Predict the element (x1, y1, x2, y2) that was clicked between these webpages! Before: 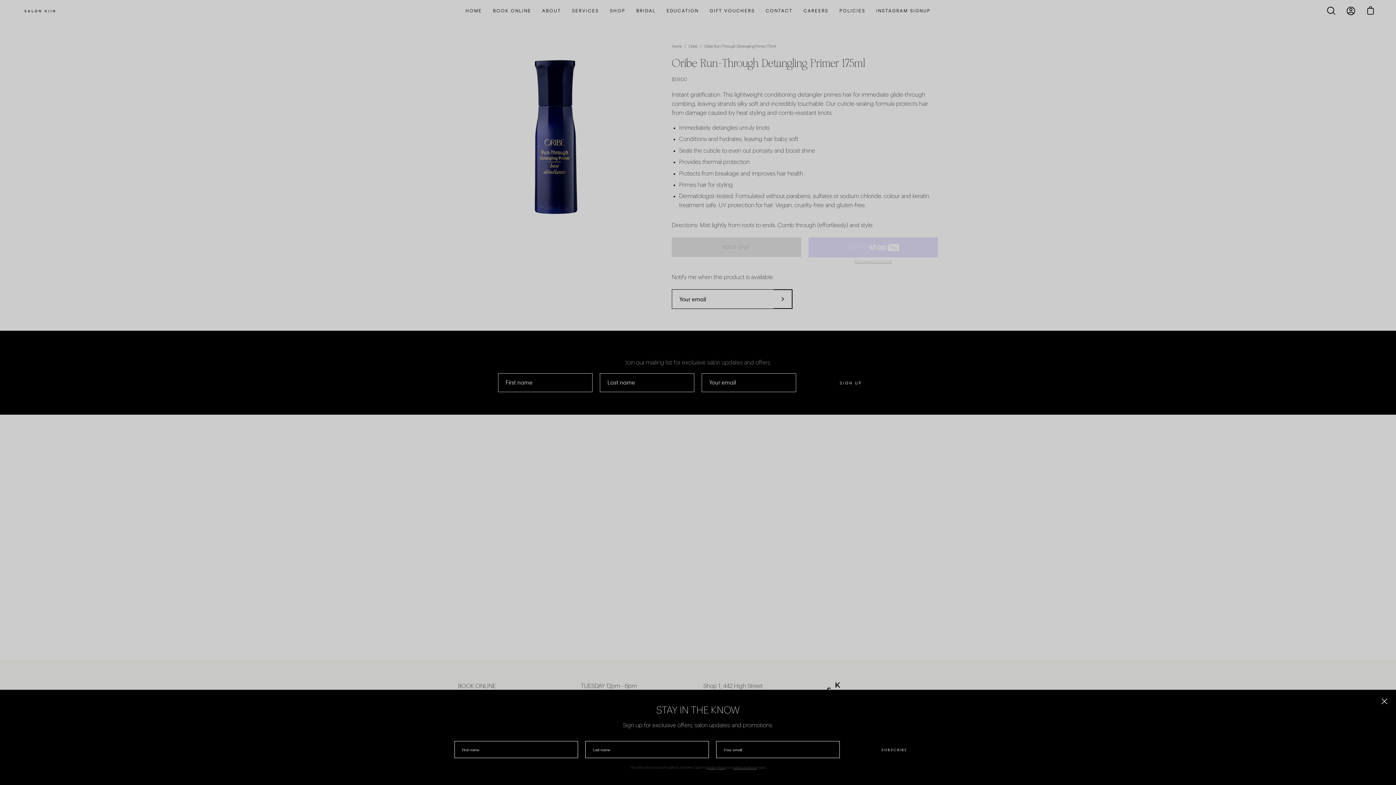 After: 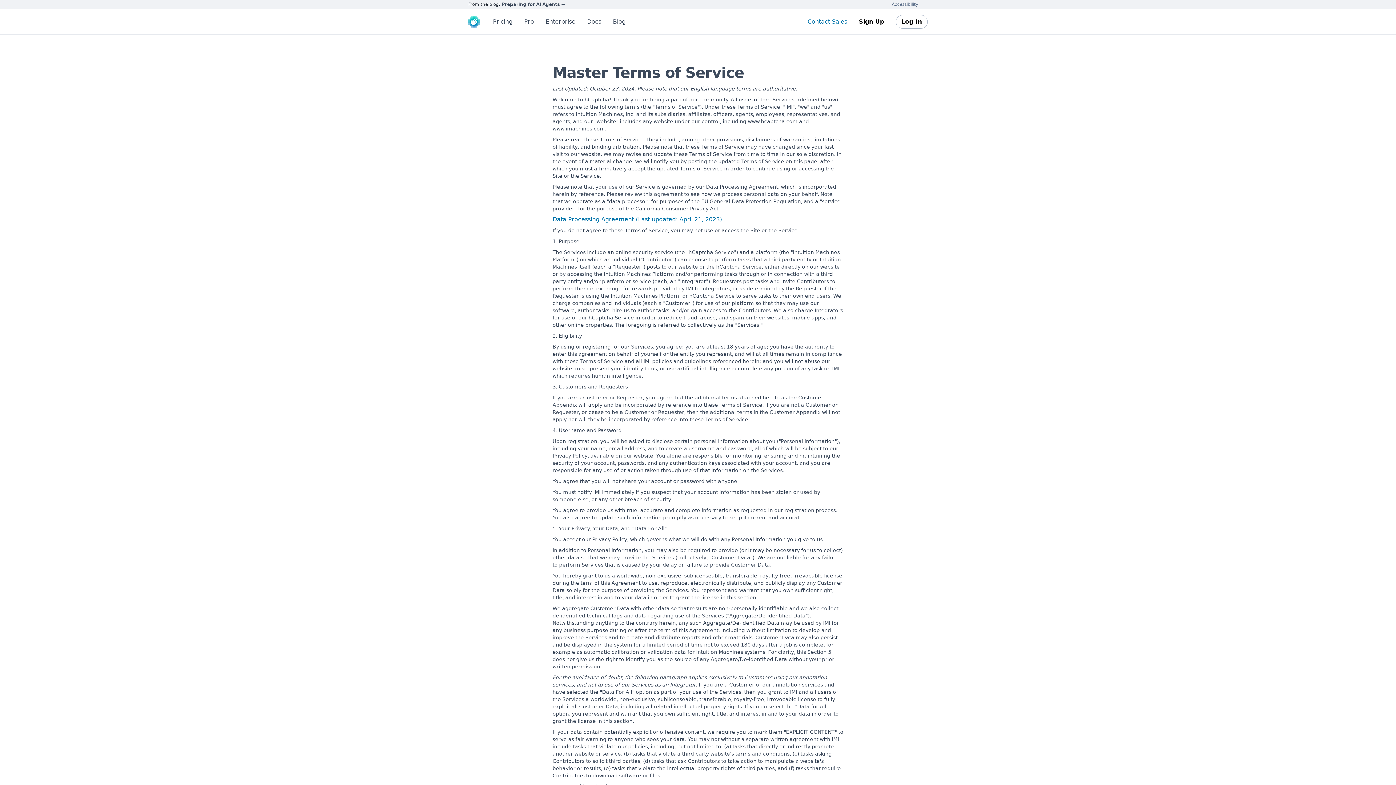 Action: label: Terms of Service bbox: (733, 766, 757, 769)